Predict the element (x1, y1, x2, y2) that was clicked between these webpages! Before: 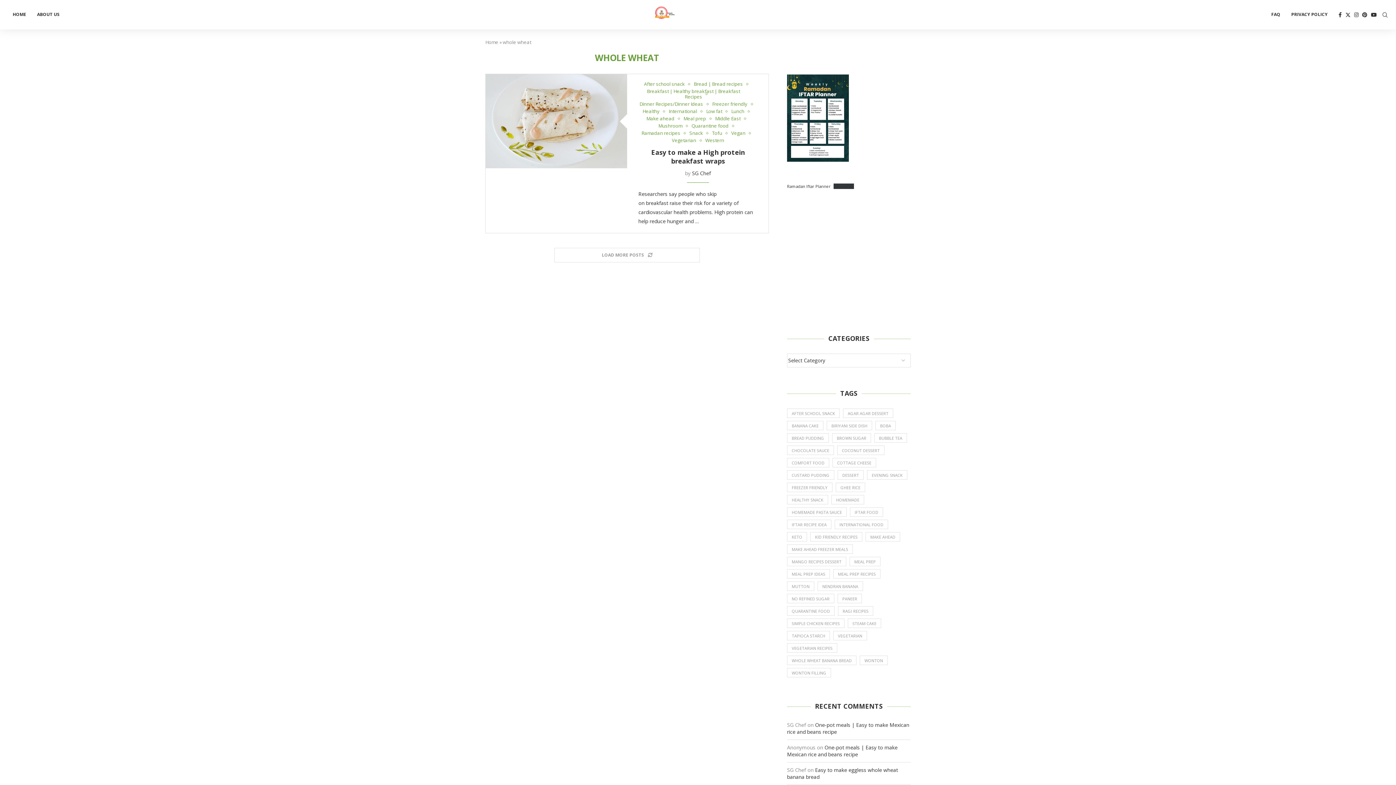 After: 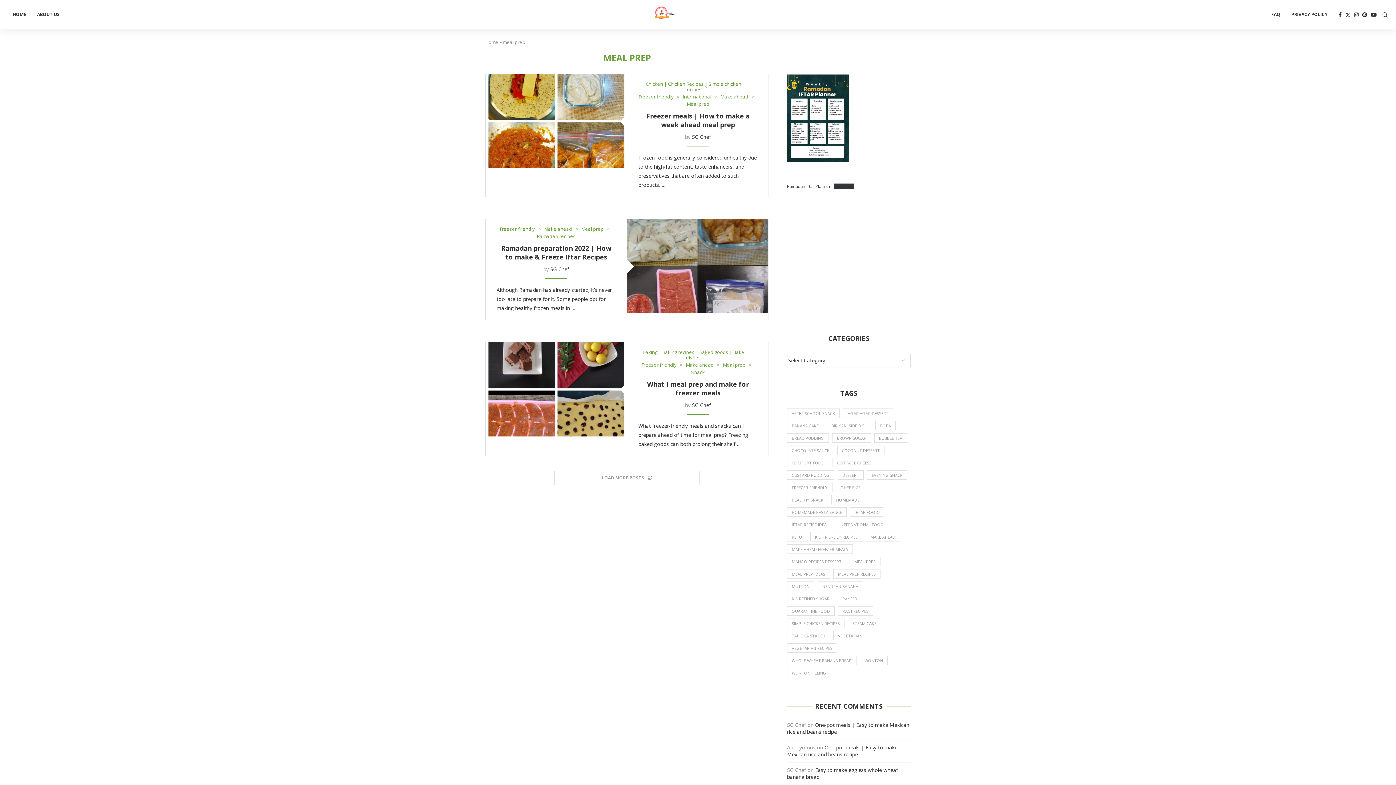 Action: label: meal prep (3 items) bbox: (849, 557, 880, 566)